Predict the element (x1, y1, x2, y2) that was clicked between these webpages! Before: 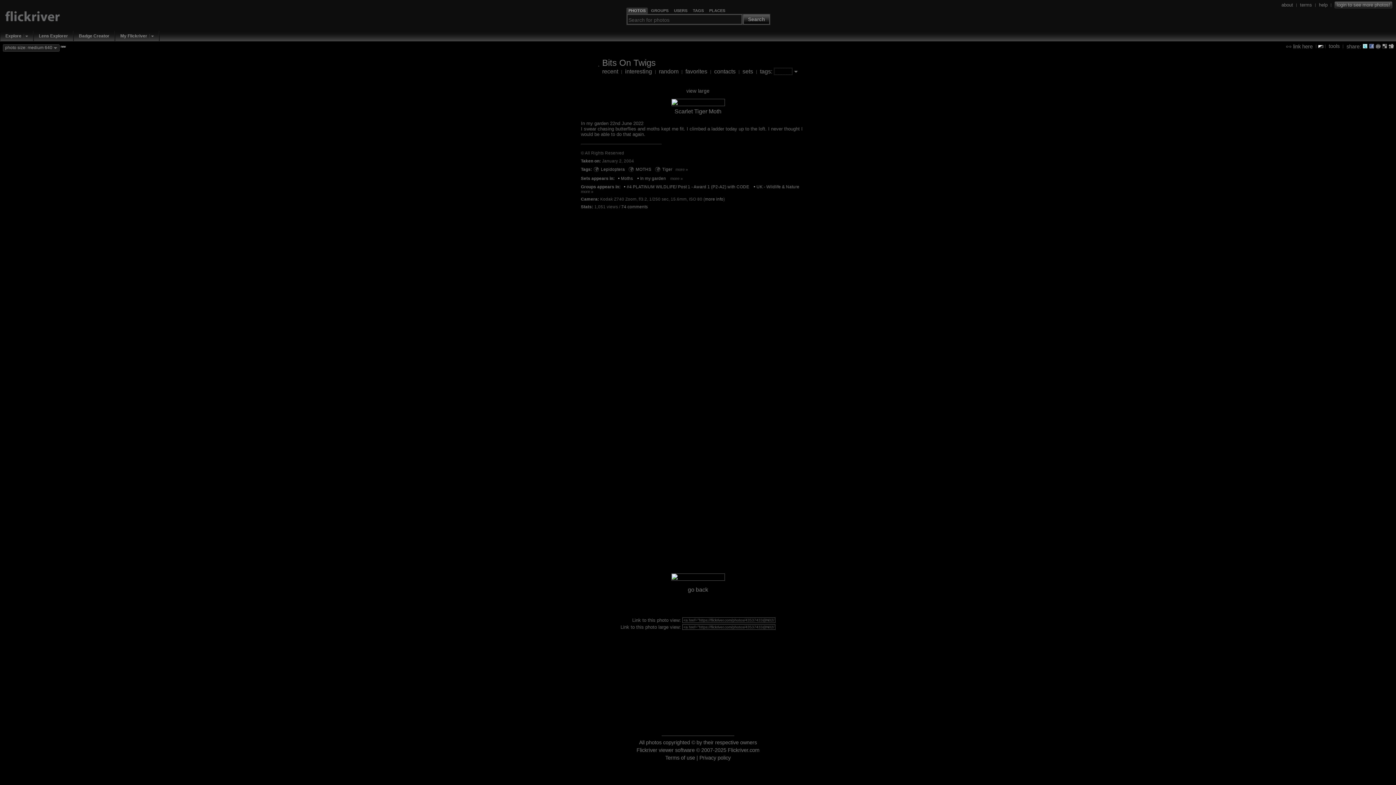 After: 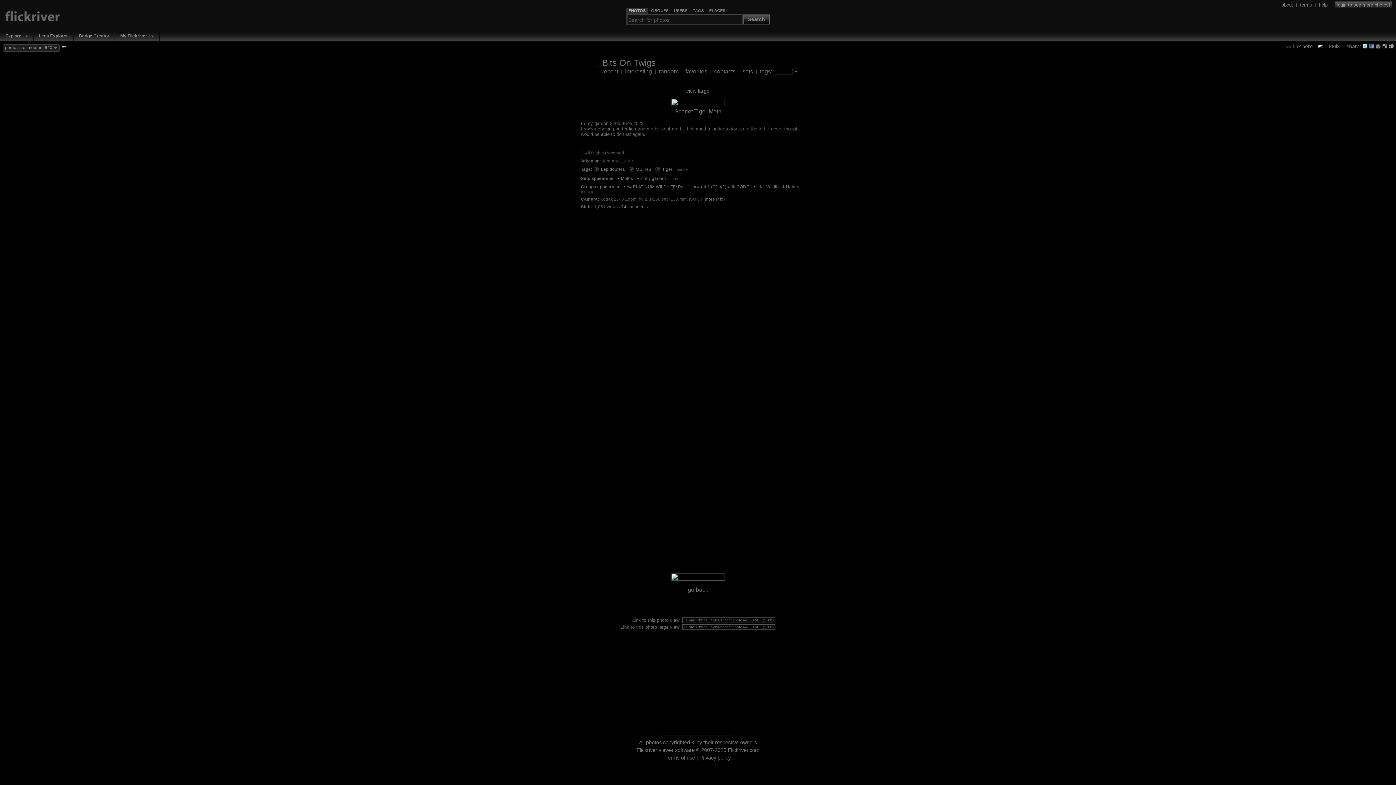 Action: bbox: (1369, 43, 1374, 48)